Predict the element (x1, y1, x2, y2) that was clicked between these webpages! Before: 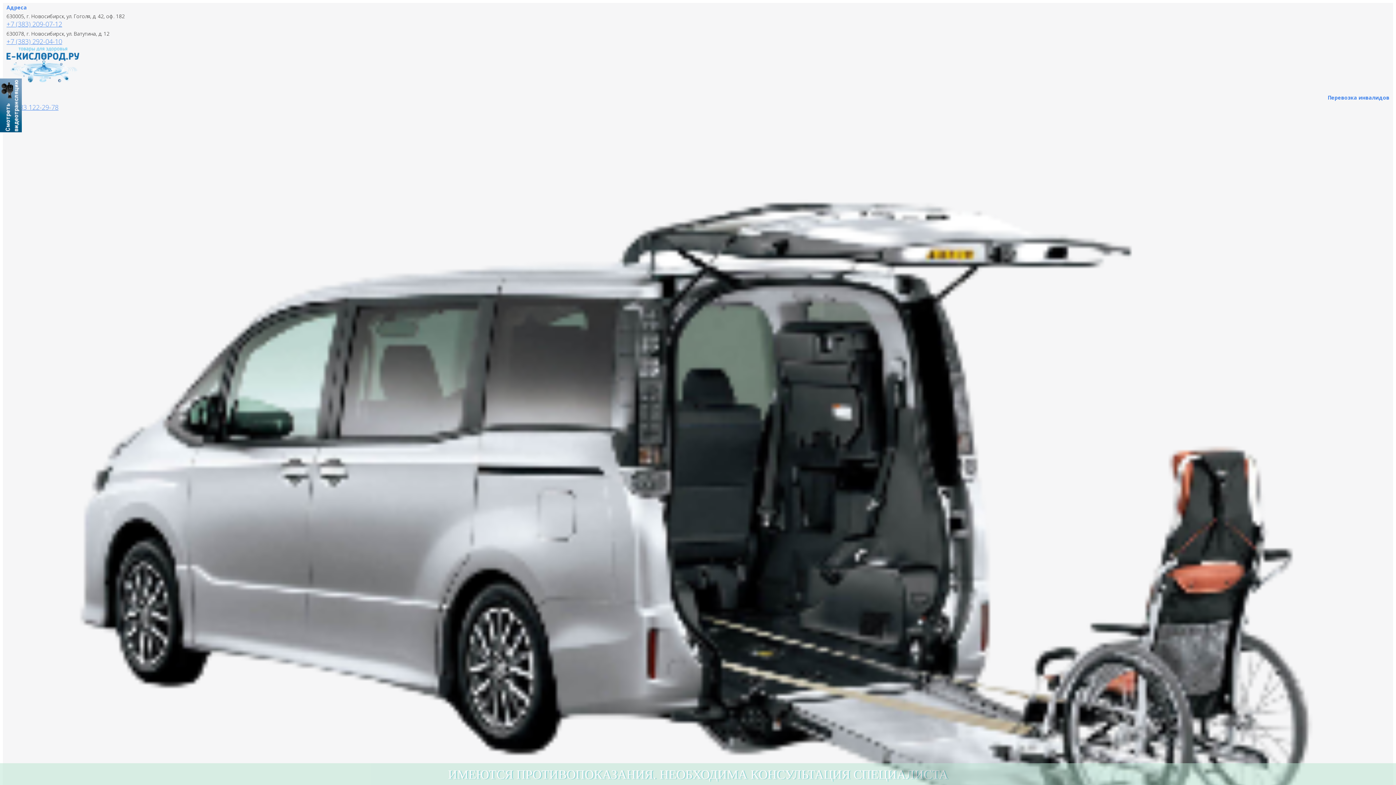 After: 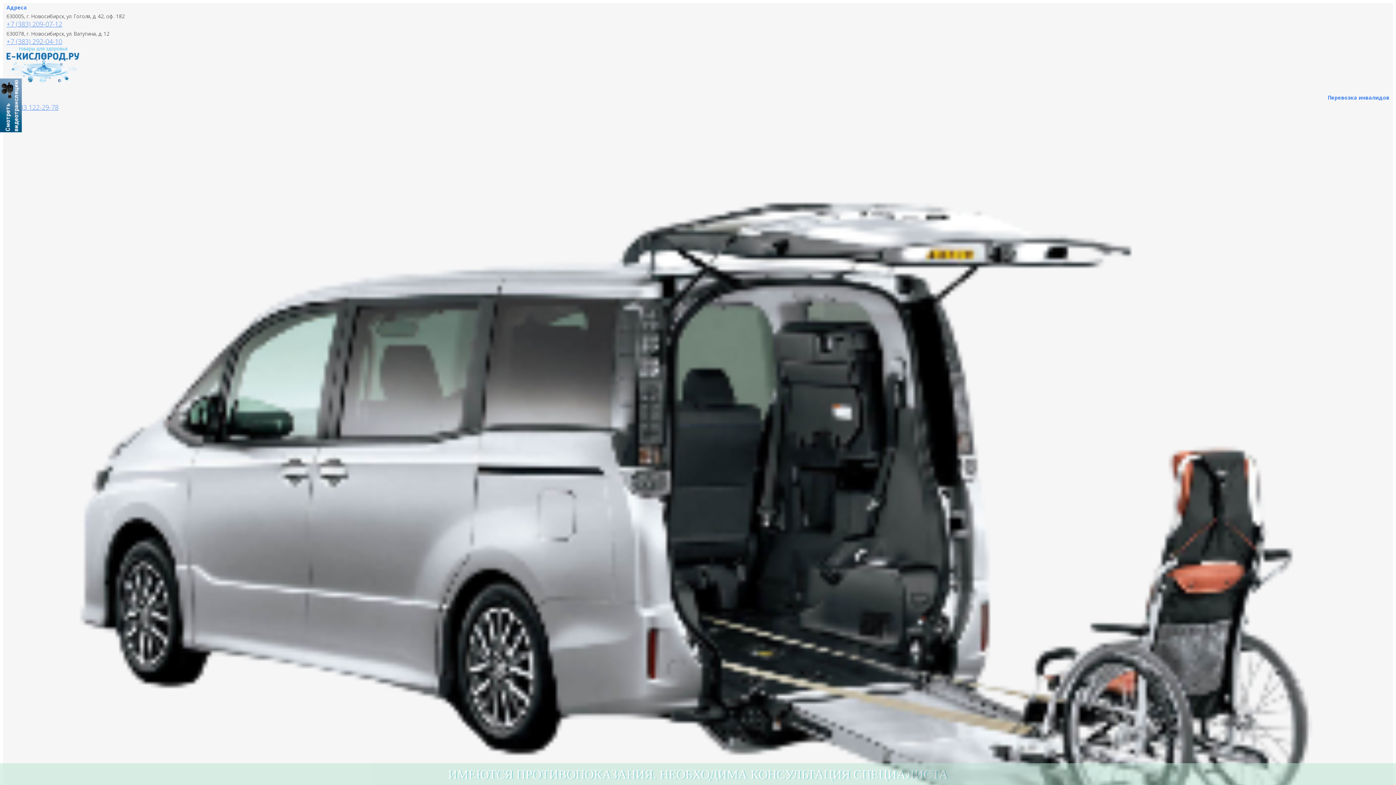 Action: bbox: (0, 78, 21, 132)